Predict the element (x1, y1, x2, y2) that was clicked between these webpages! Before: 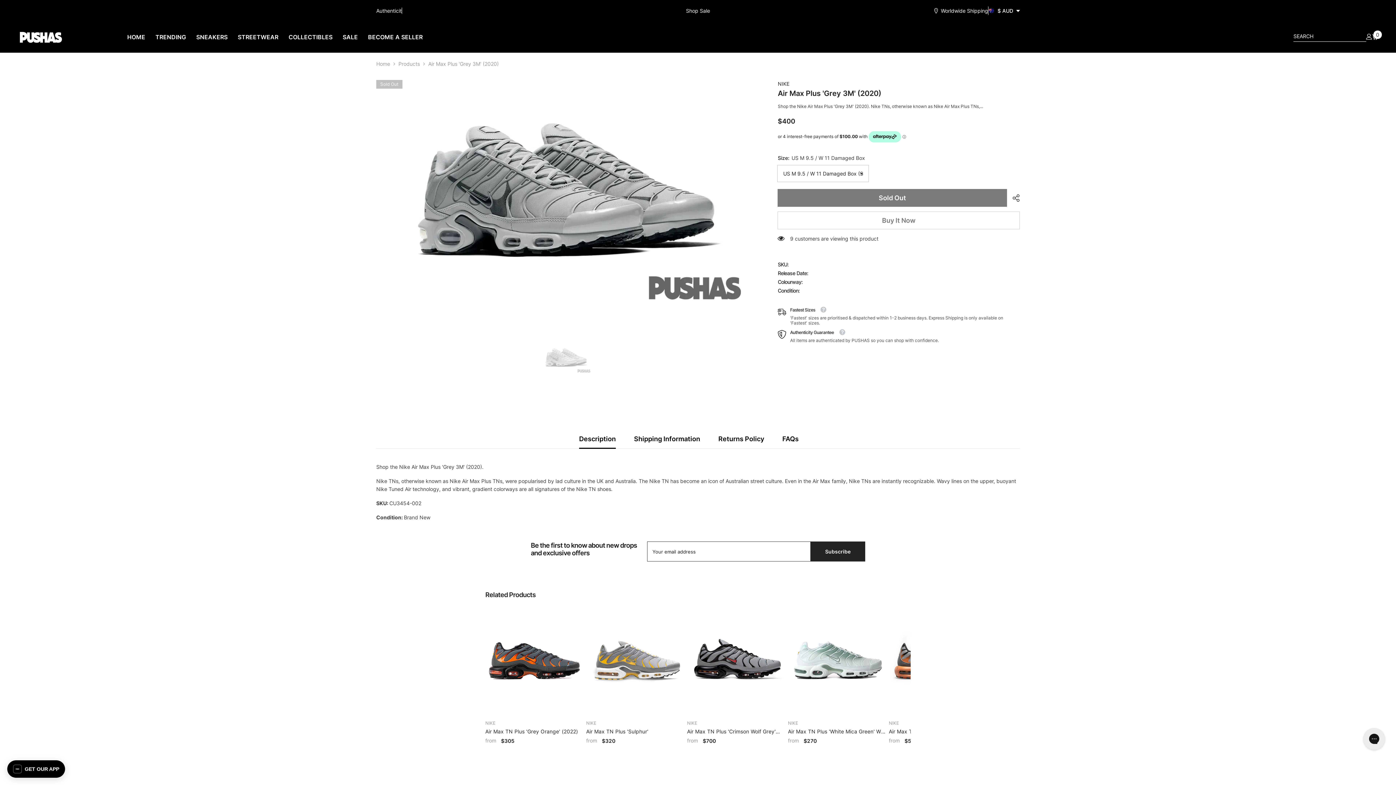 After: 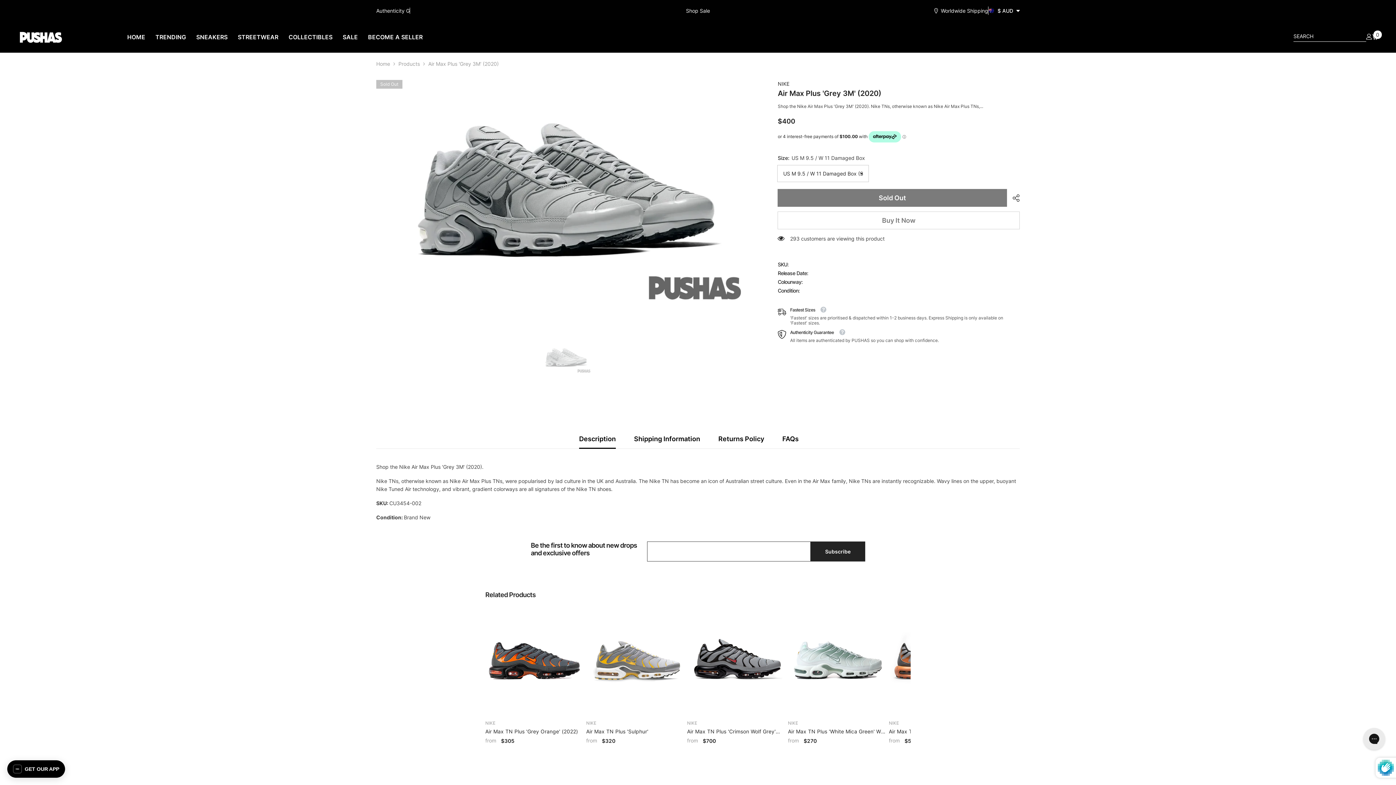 Action: label: Submit bbox: (810, 541, 865, 561)